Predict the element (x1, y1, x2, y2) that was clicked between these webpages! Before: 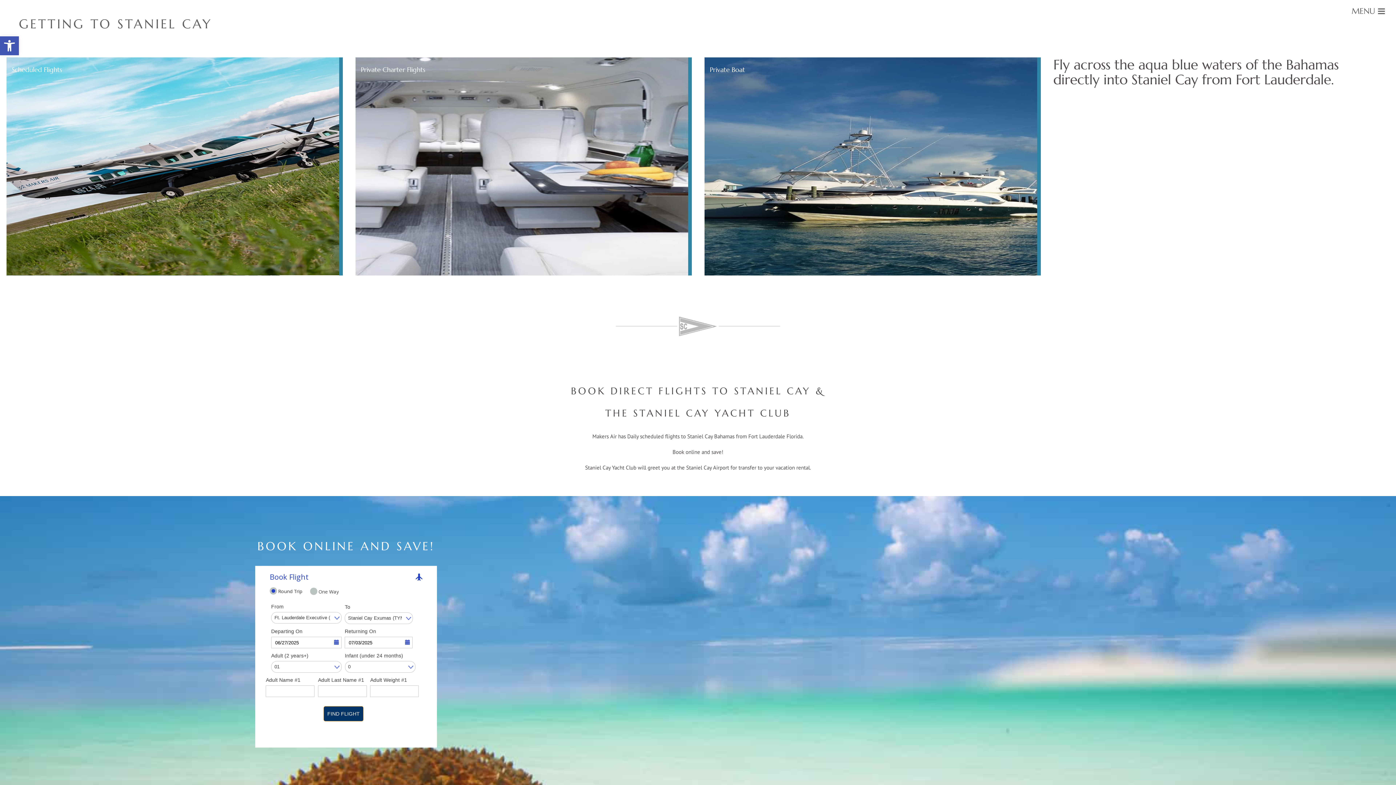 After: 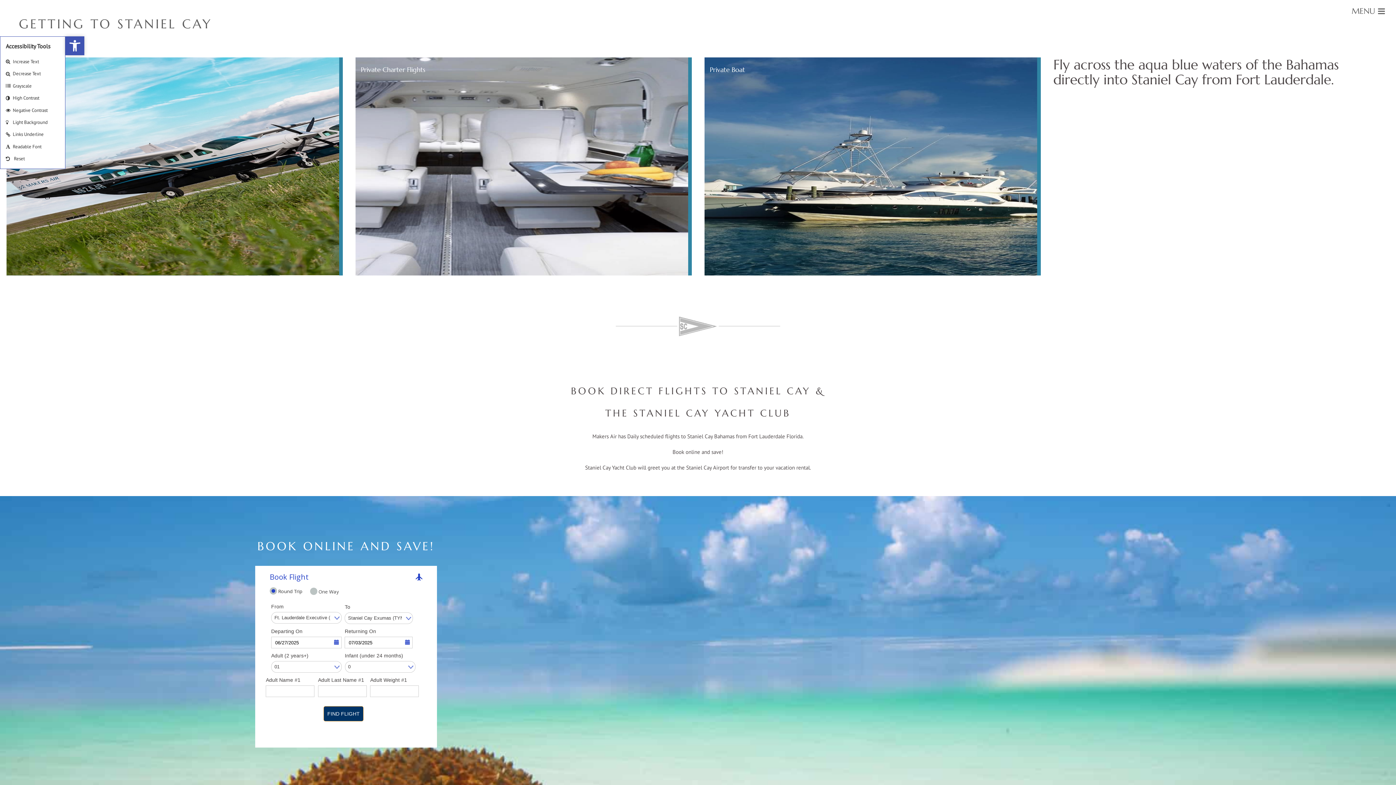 Action: label: Open toolbar bbox: (0, 36, 18, 55)